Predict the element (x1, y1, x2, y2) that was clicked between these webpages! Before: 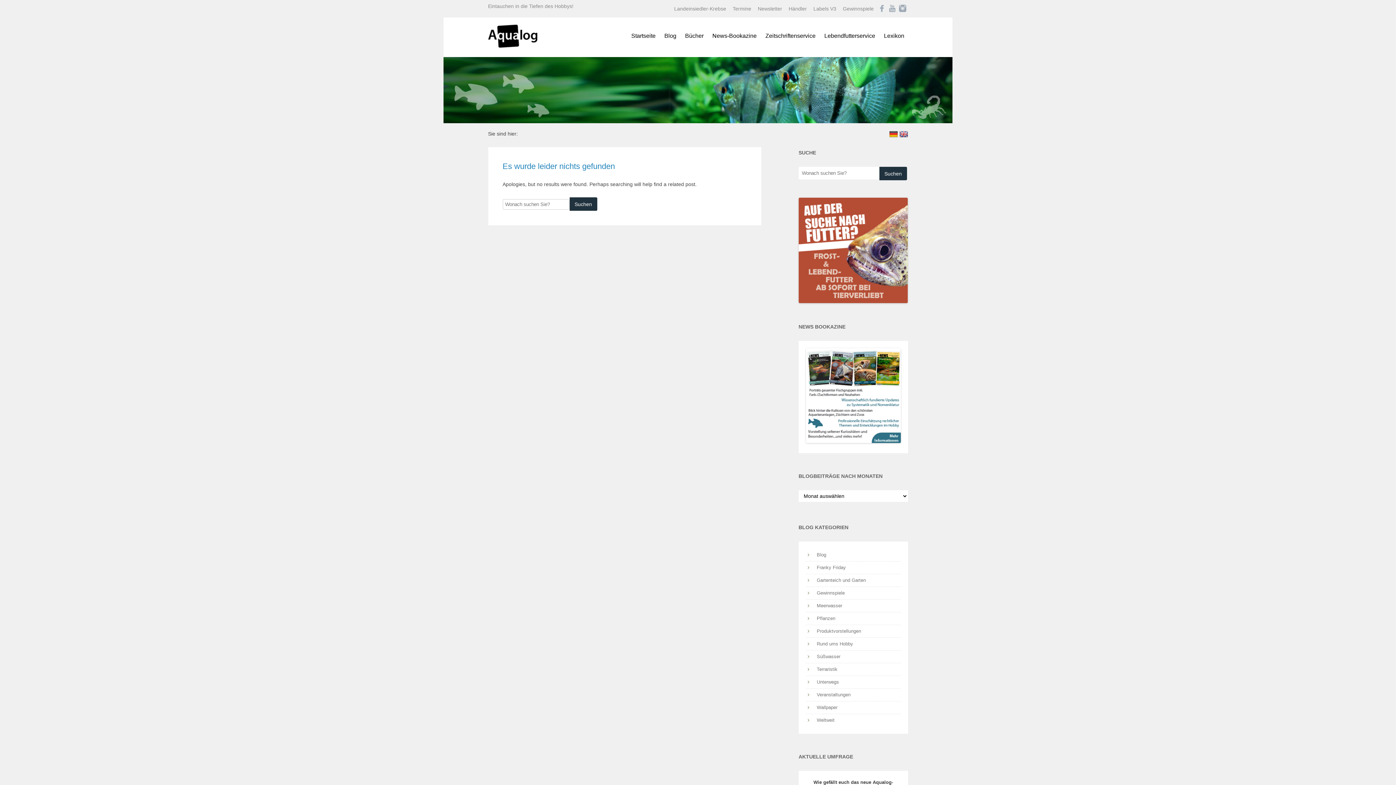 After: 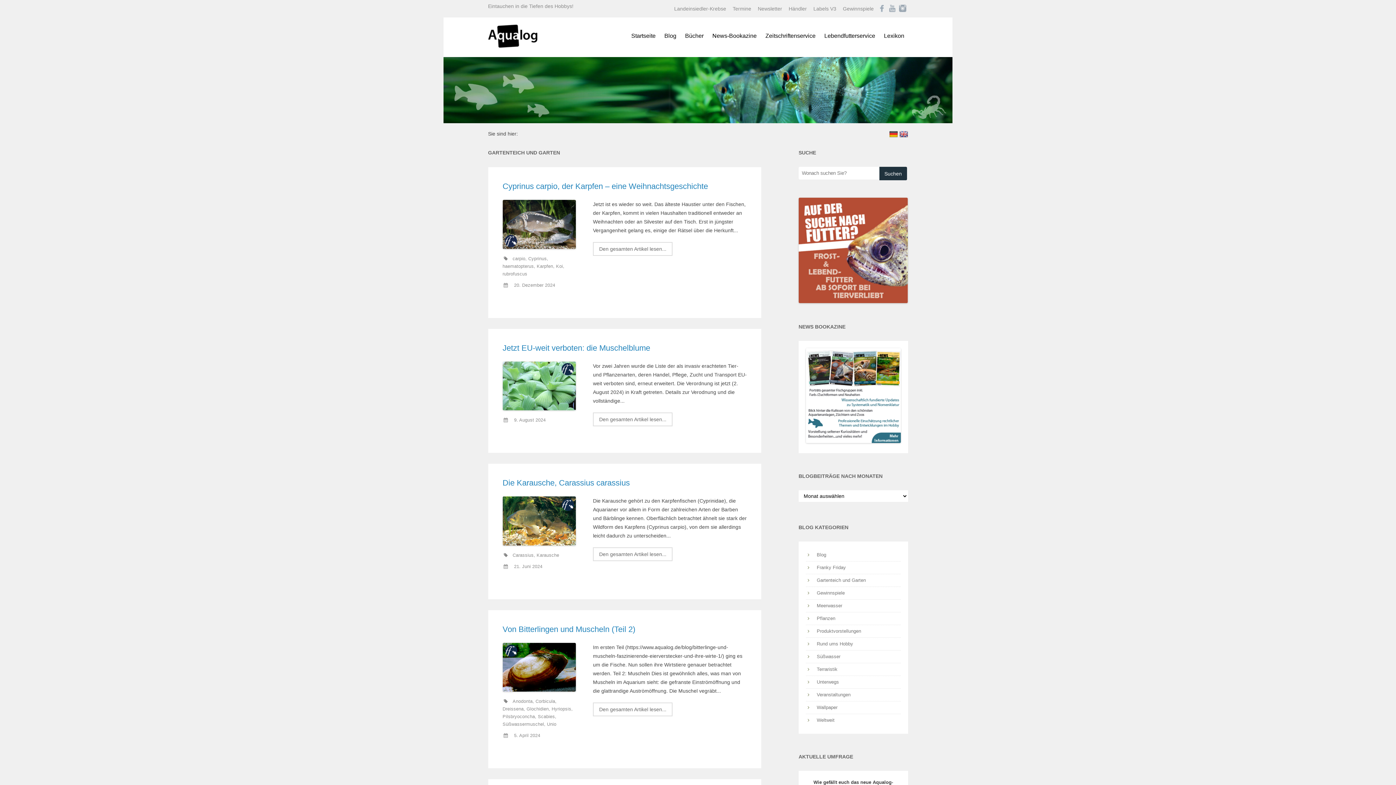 Action: label: Gartenteich und Garten bbox: (816, 574, 900, 586)